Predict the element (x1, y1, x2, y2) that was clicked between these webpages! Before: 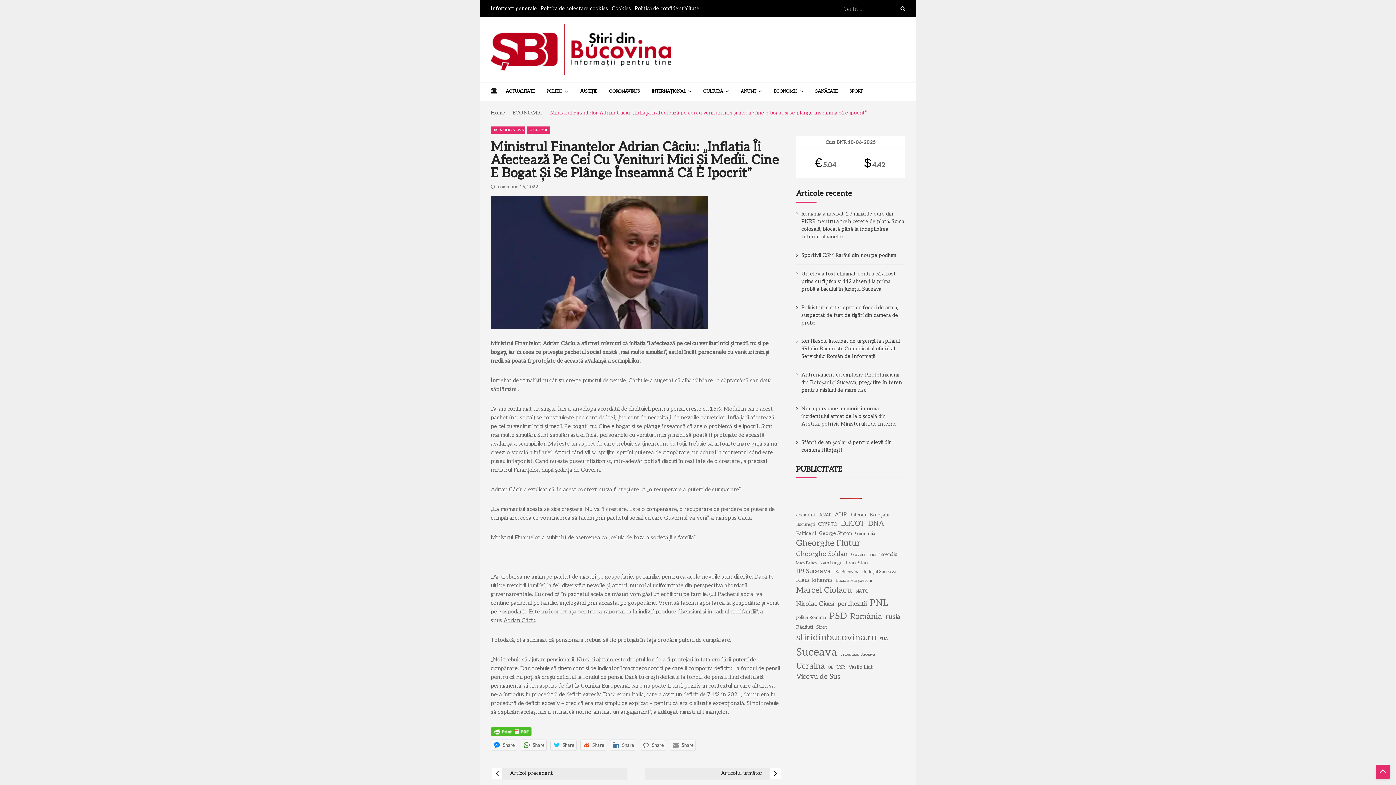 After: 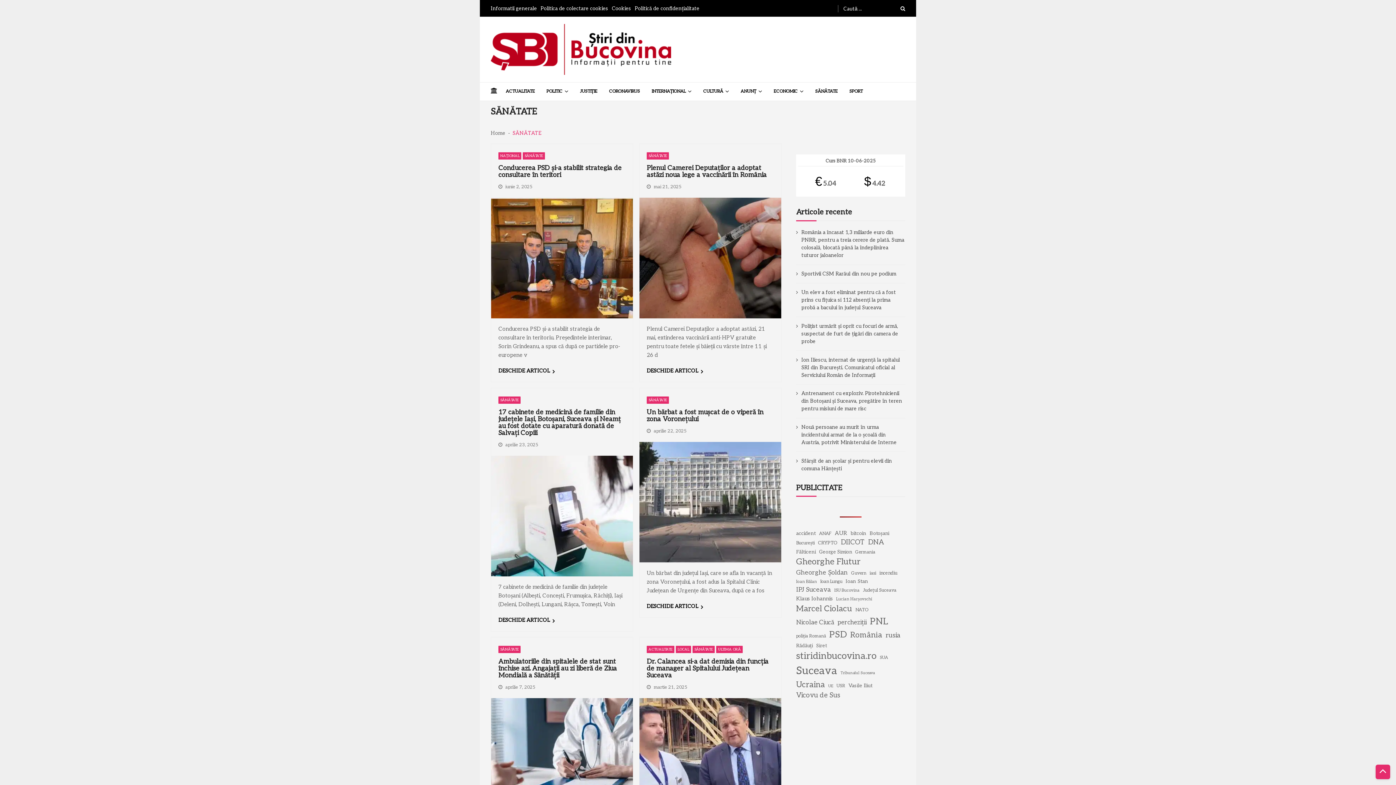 Action: bbox: (815, 82, 849, 100) label: SĂNĂTATE